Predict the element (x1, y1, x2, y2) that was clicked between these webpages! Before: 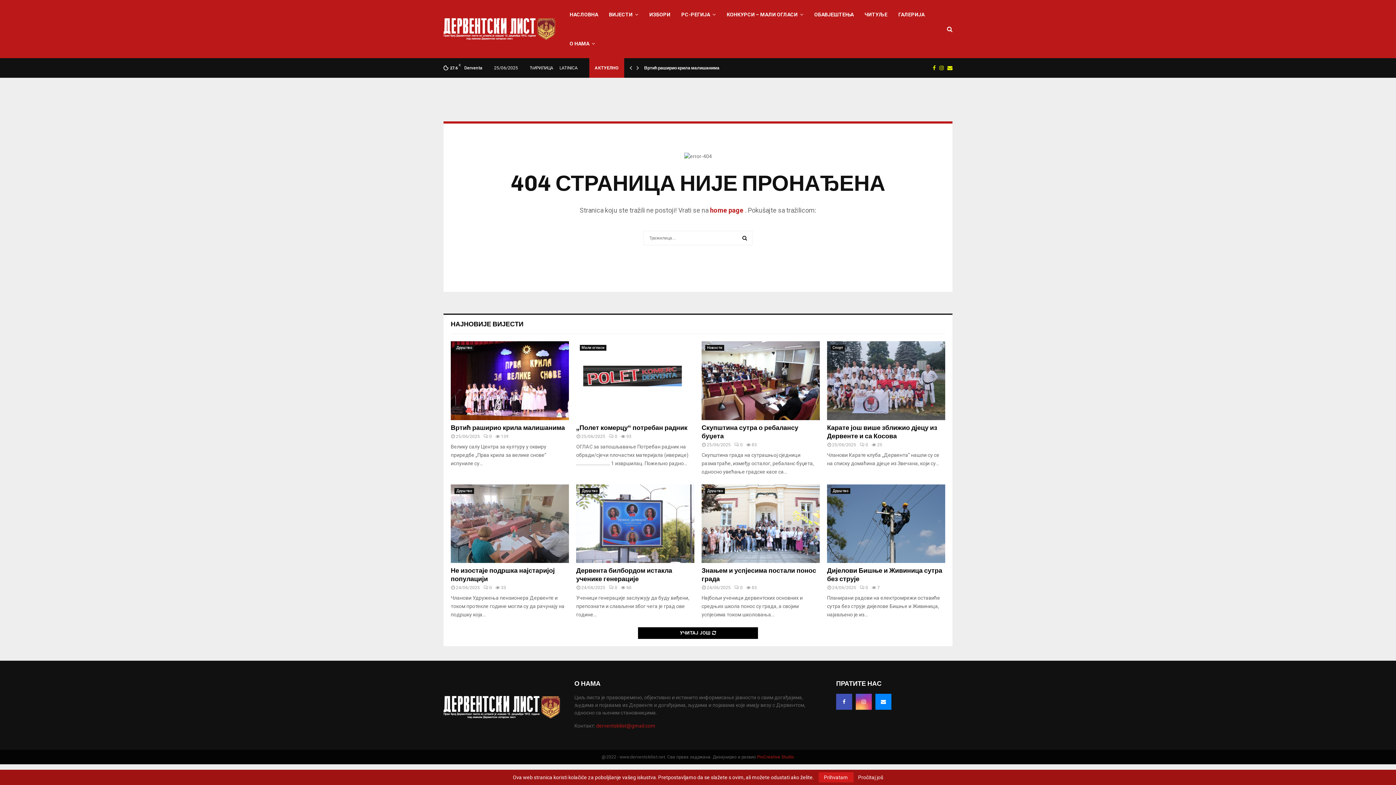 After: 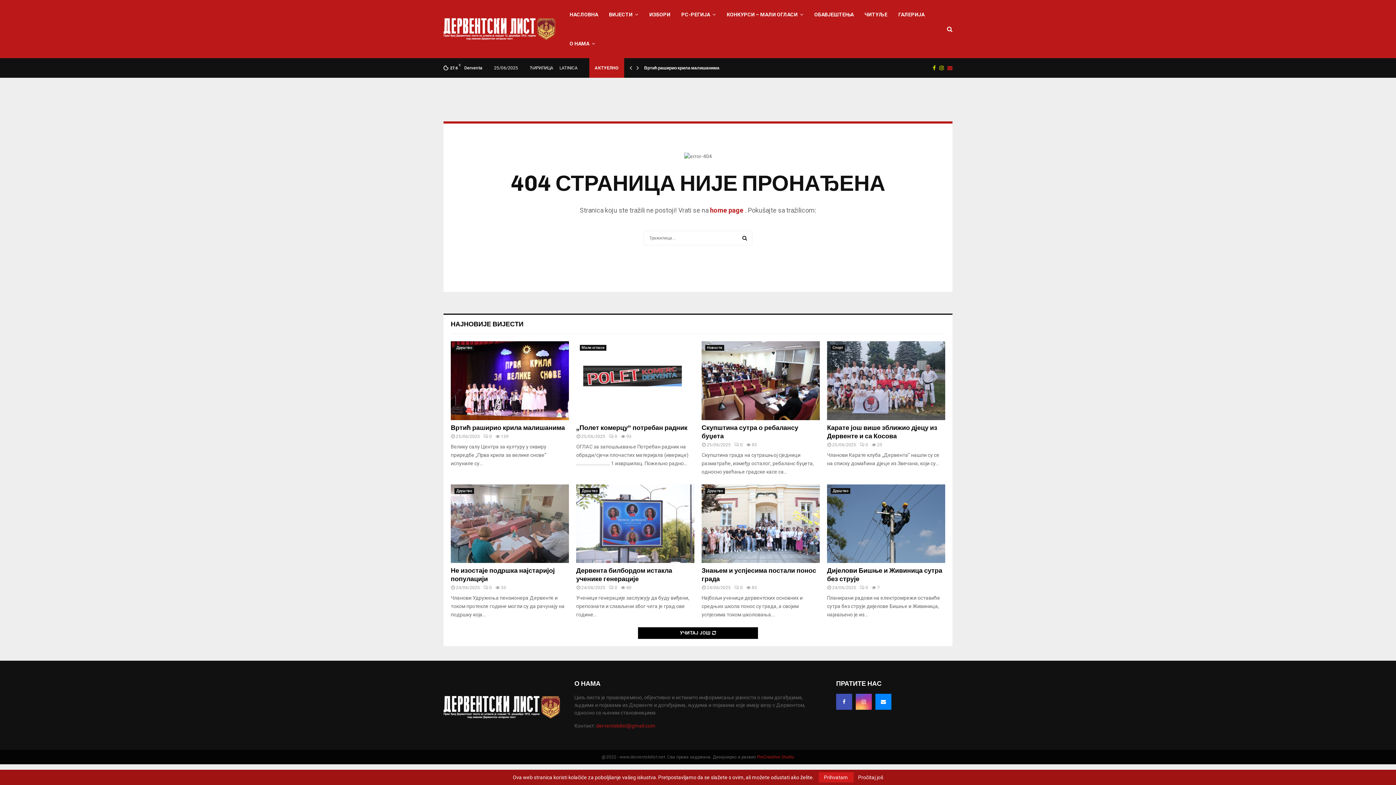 Action: label: Email bbox: (947, 58, 952, 77)